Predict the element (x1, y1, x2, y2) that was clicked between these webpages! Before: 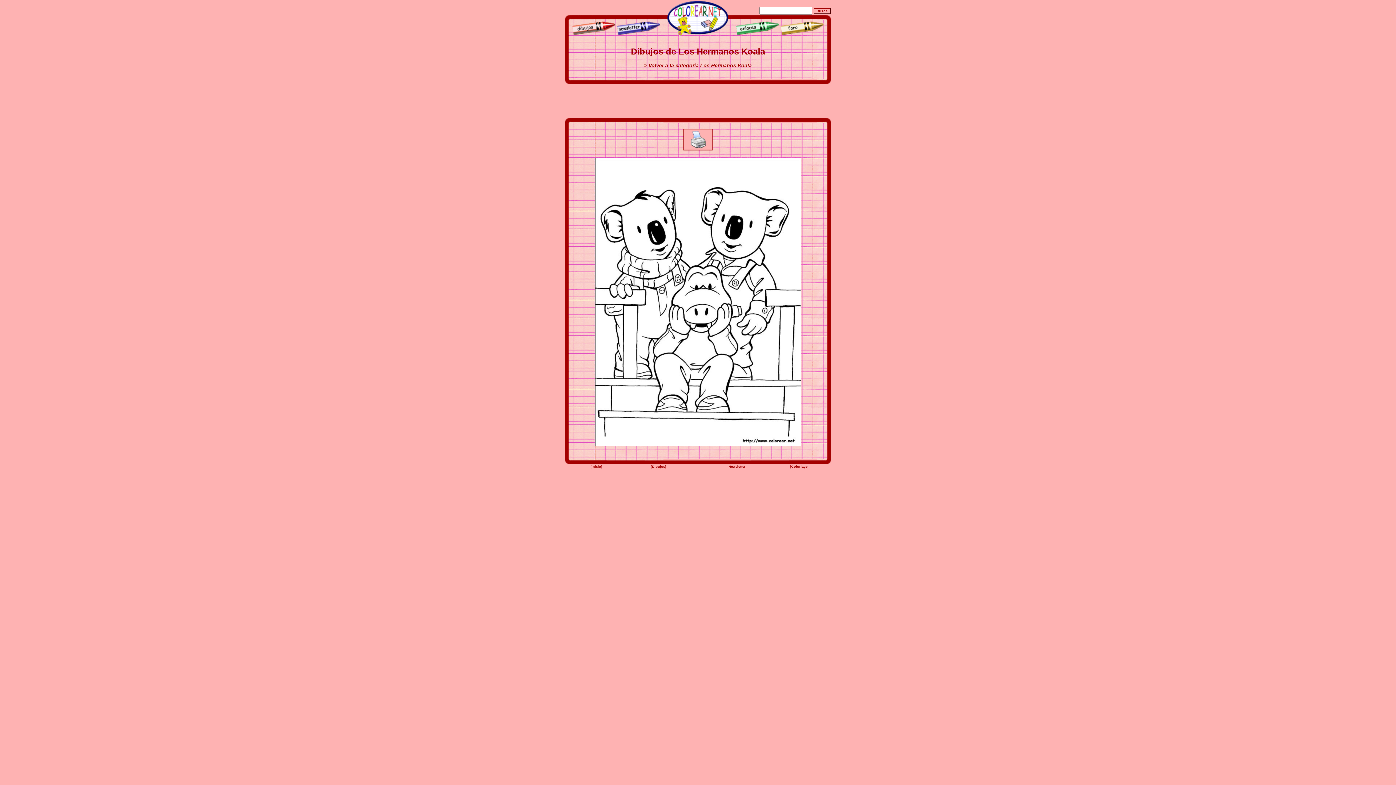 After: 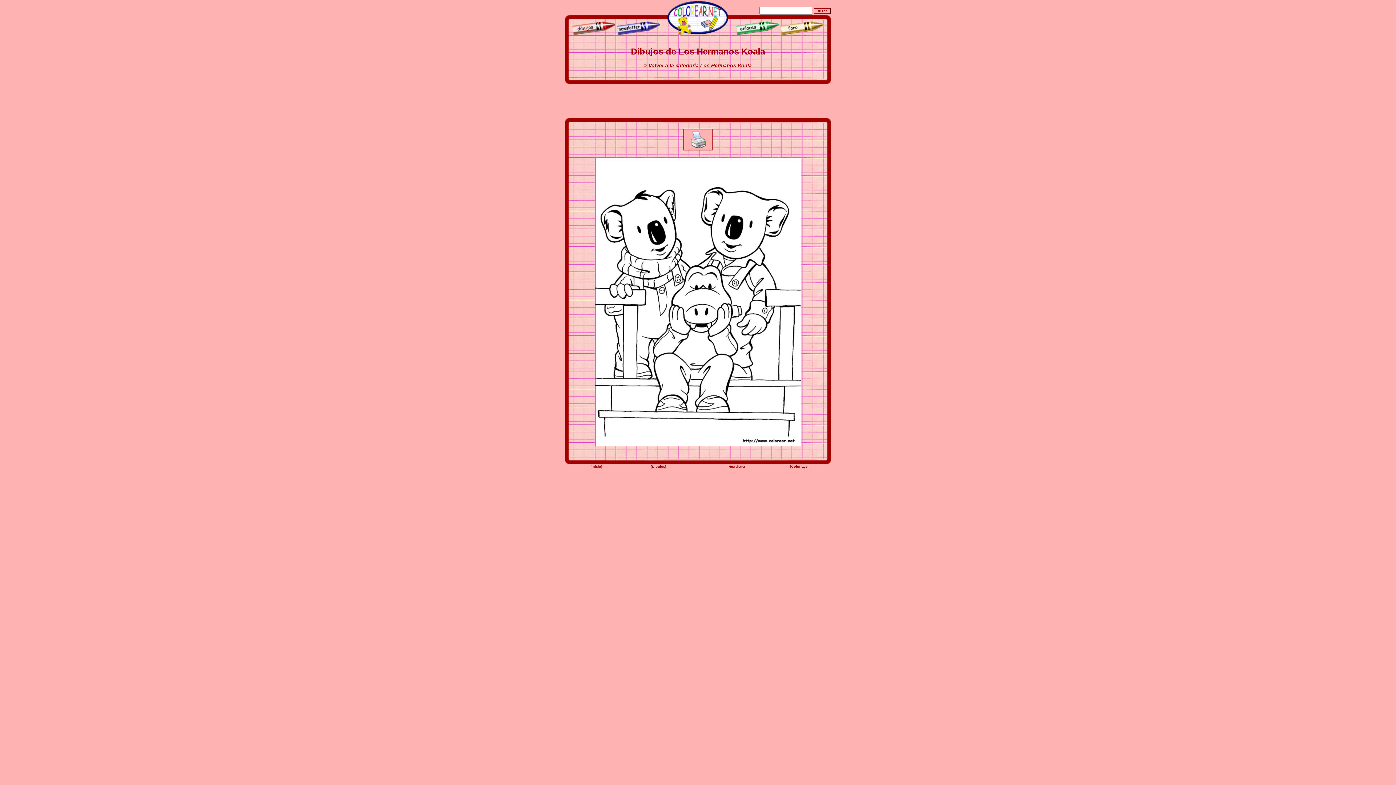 Action: bbox: (683, 145, 712, 151)